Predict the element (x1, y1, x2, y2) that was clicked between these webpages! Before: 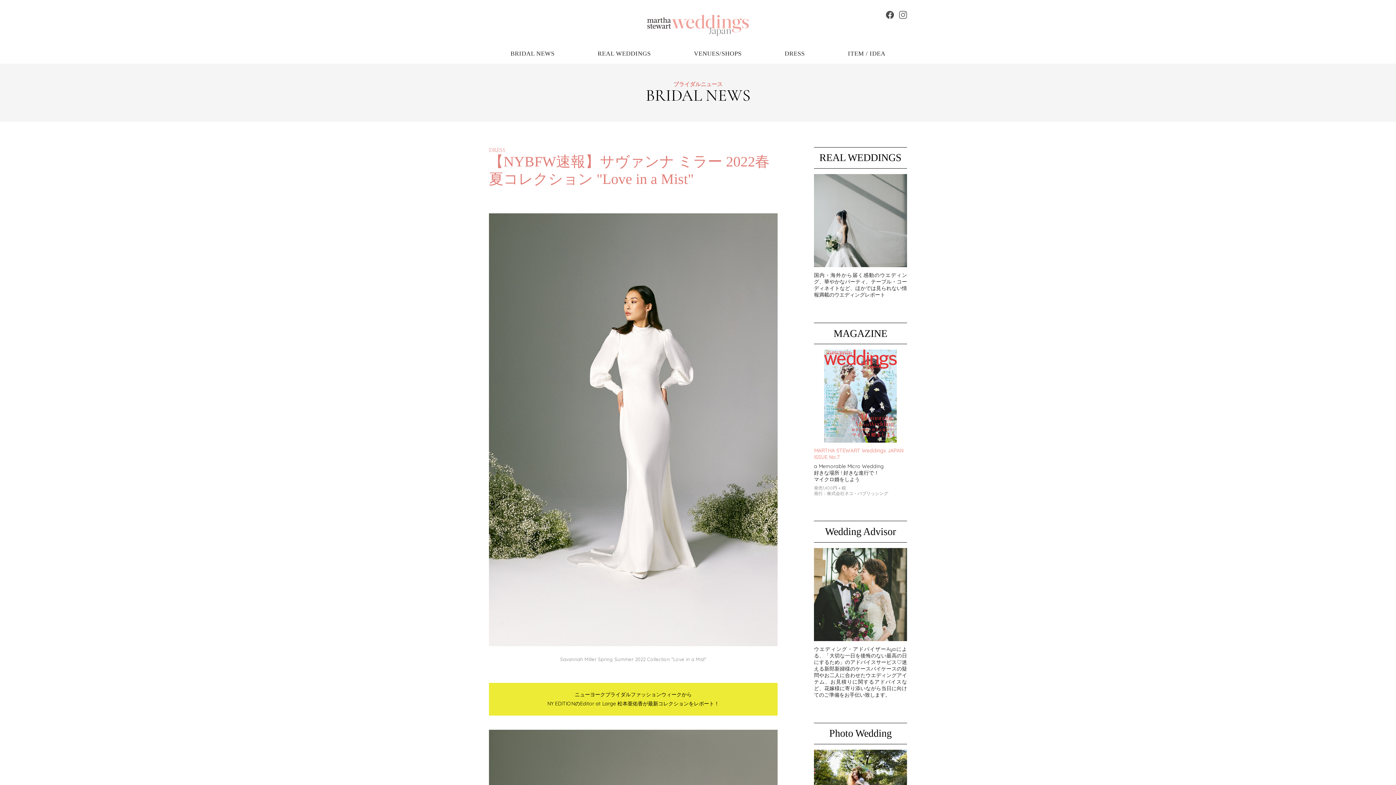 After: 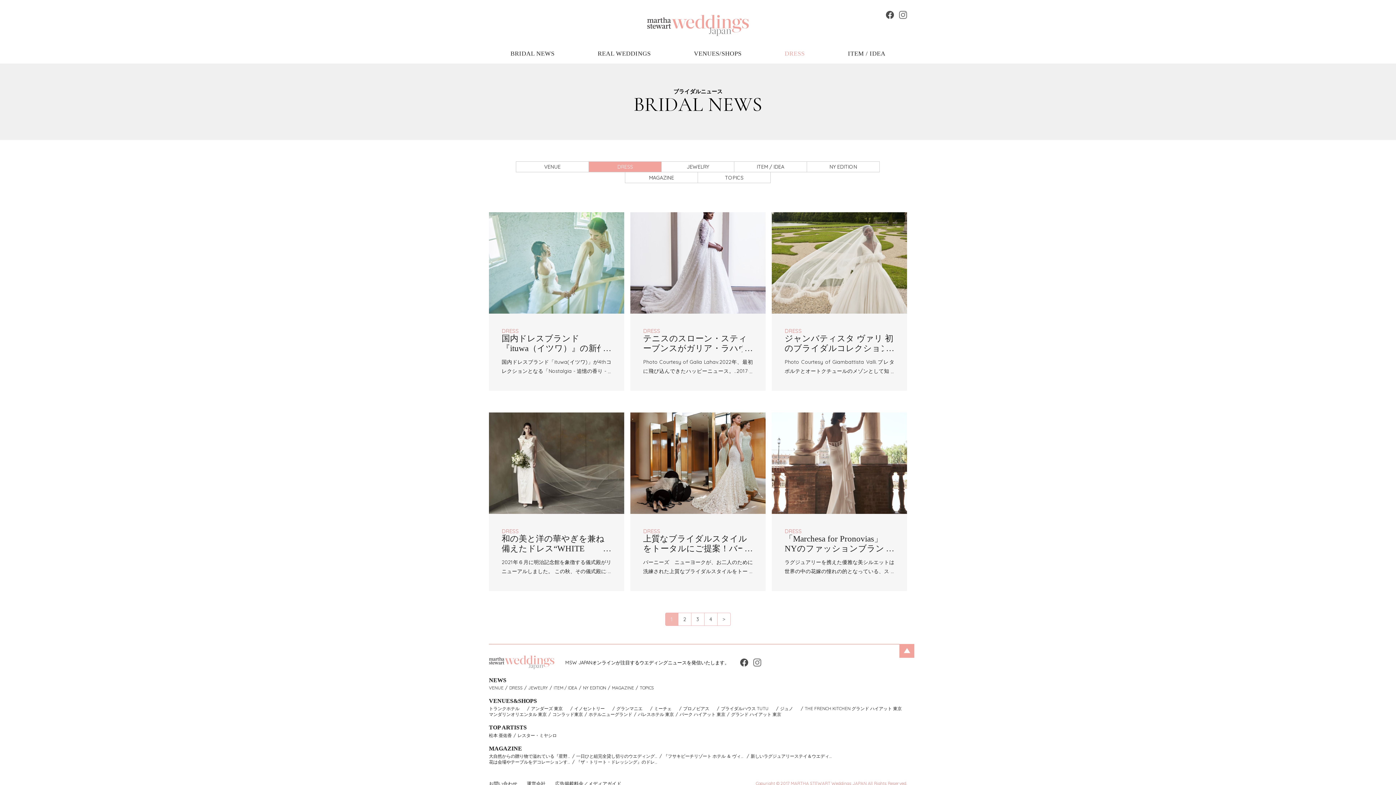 Action: bbox: (781, 47, 808, 59) label: DRESS